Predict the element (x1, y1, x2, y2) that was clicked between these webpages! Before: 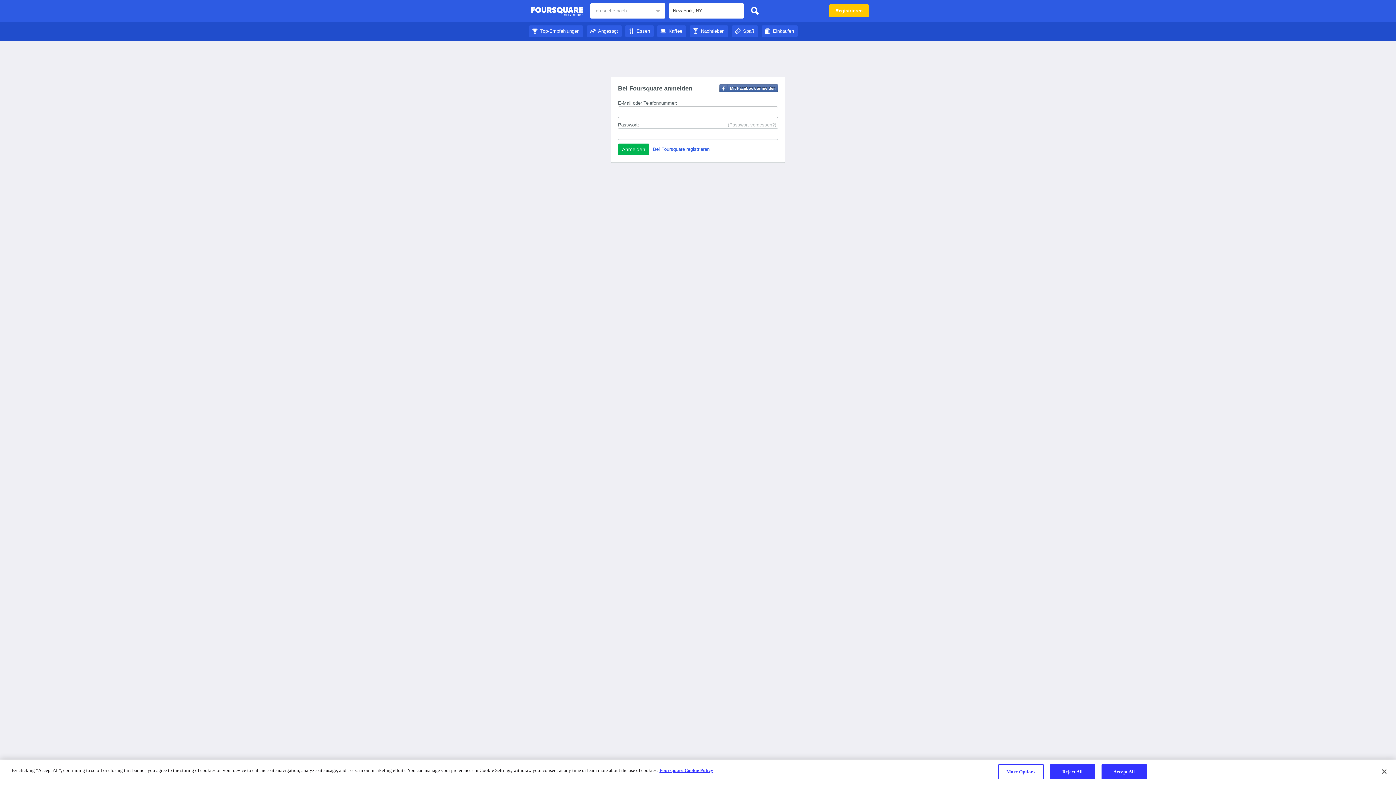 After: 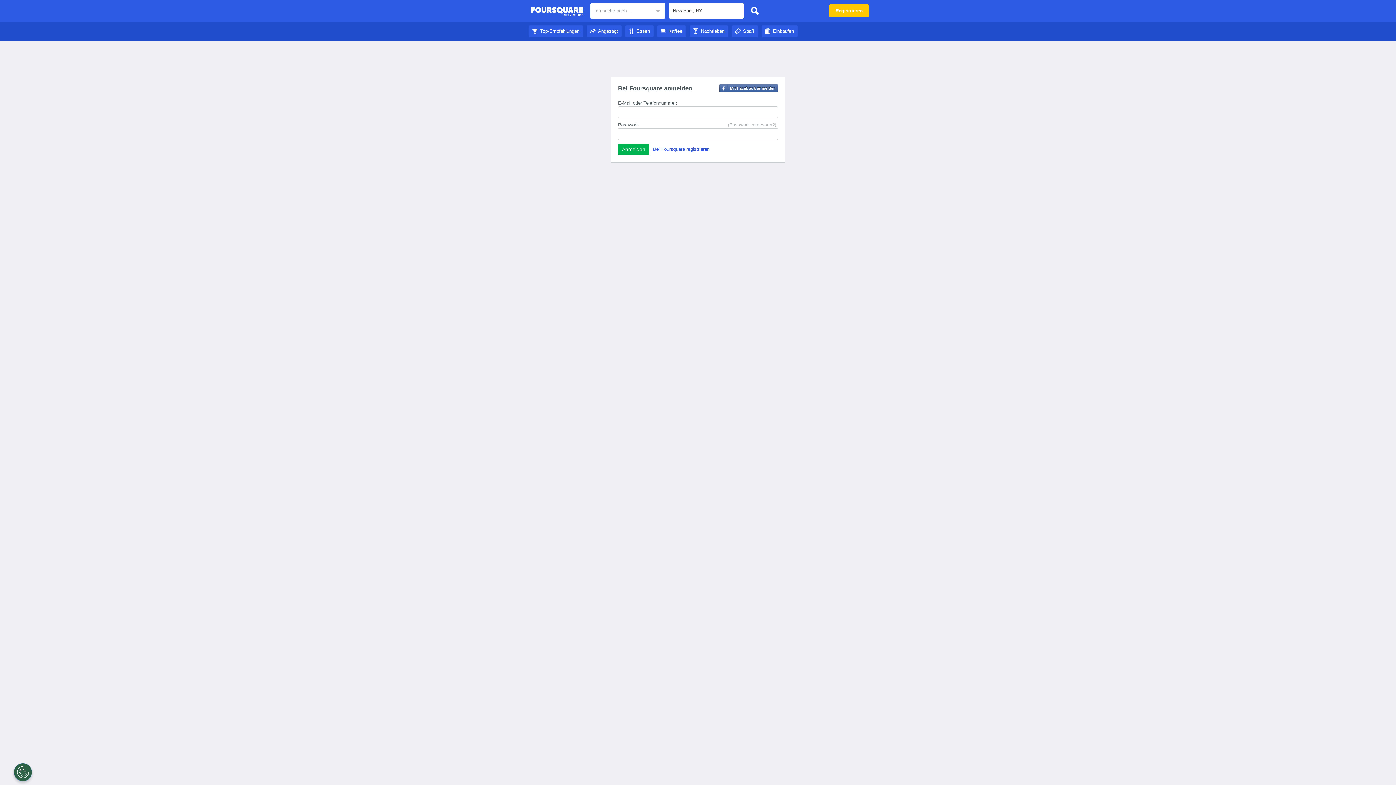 Action: label: Reject All bbox: (1050, 764, 1095, 779)